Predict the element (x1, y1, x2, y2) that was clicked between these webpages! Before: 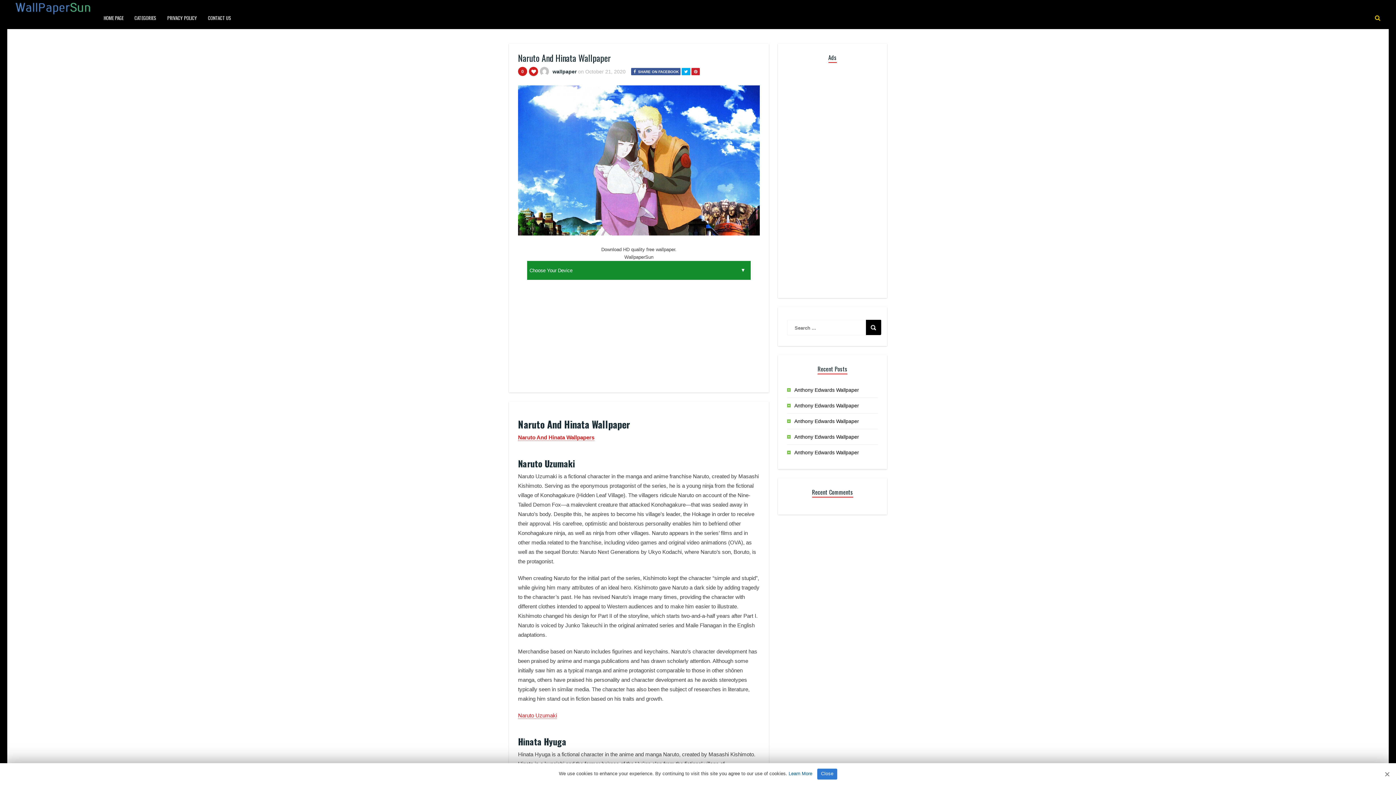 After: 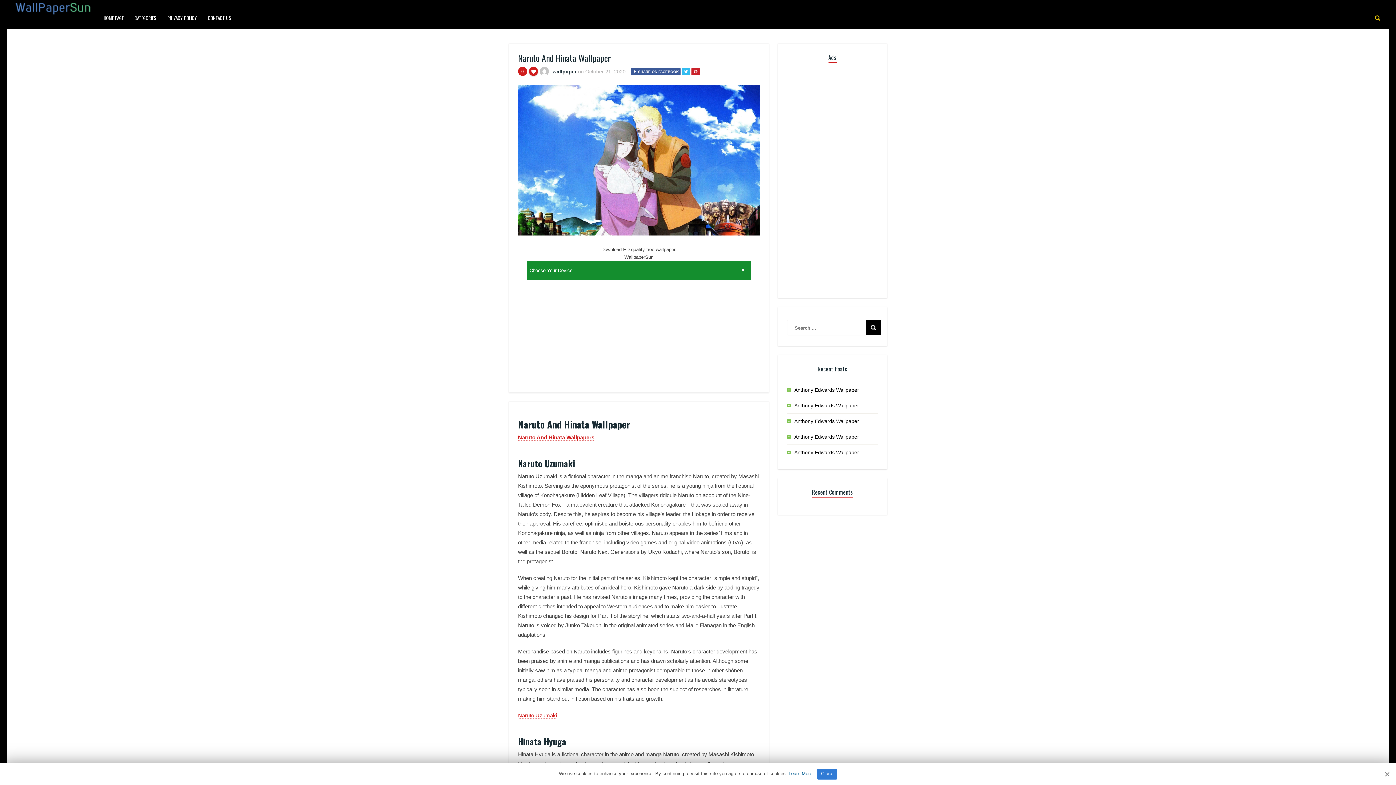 Action: bbox: (681, 68, 690, 75)